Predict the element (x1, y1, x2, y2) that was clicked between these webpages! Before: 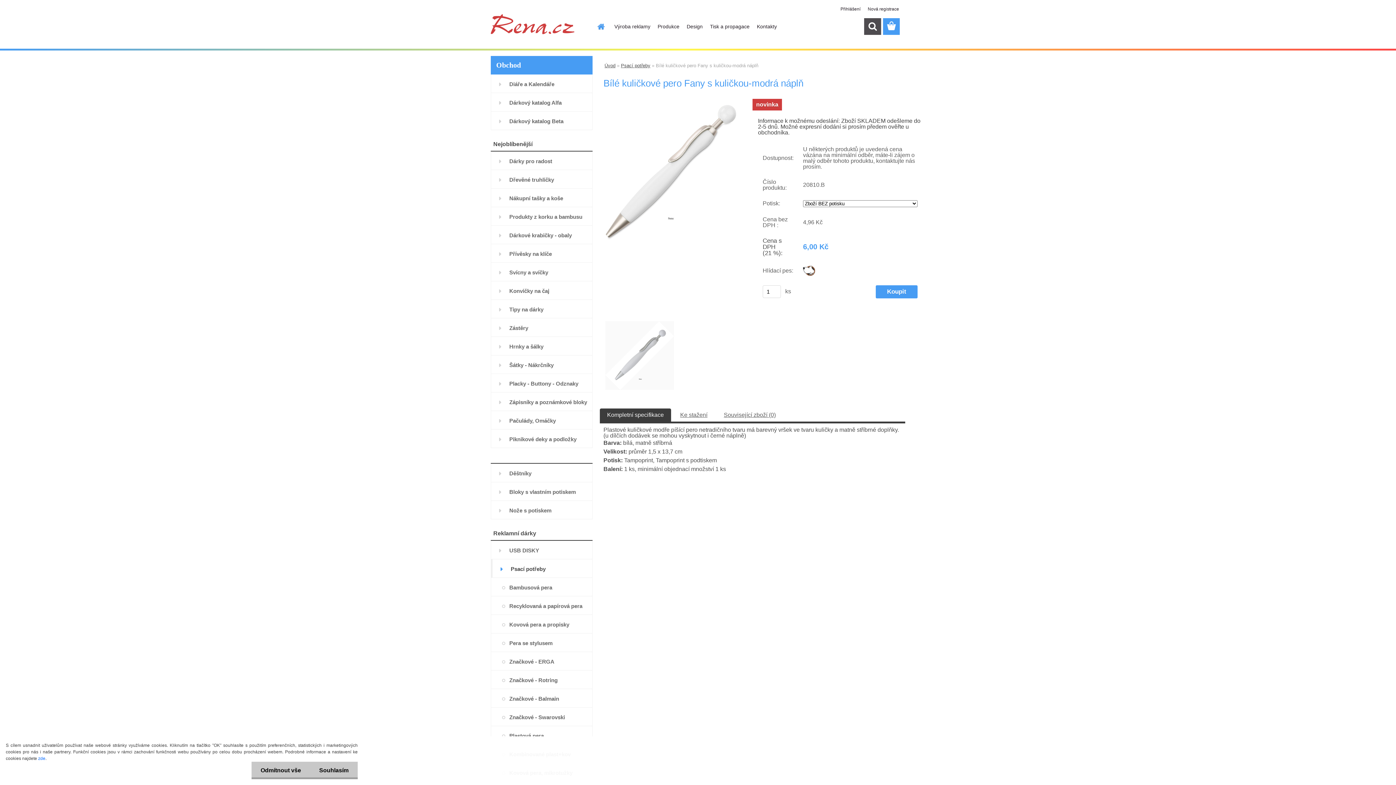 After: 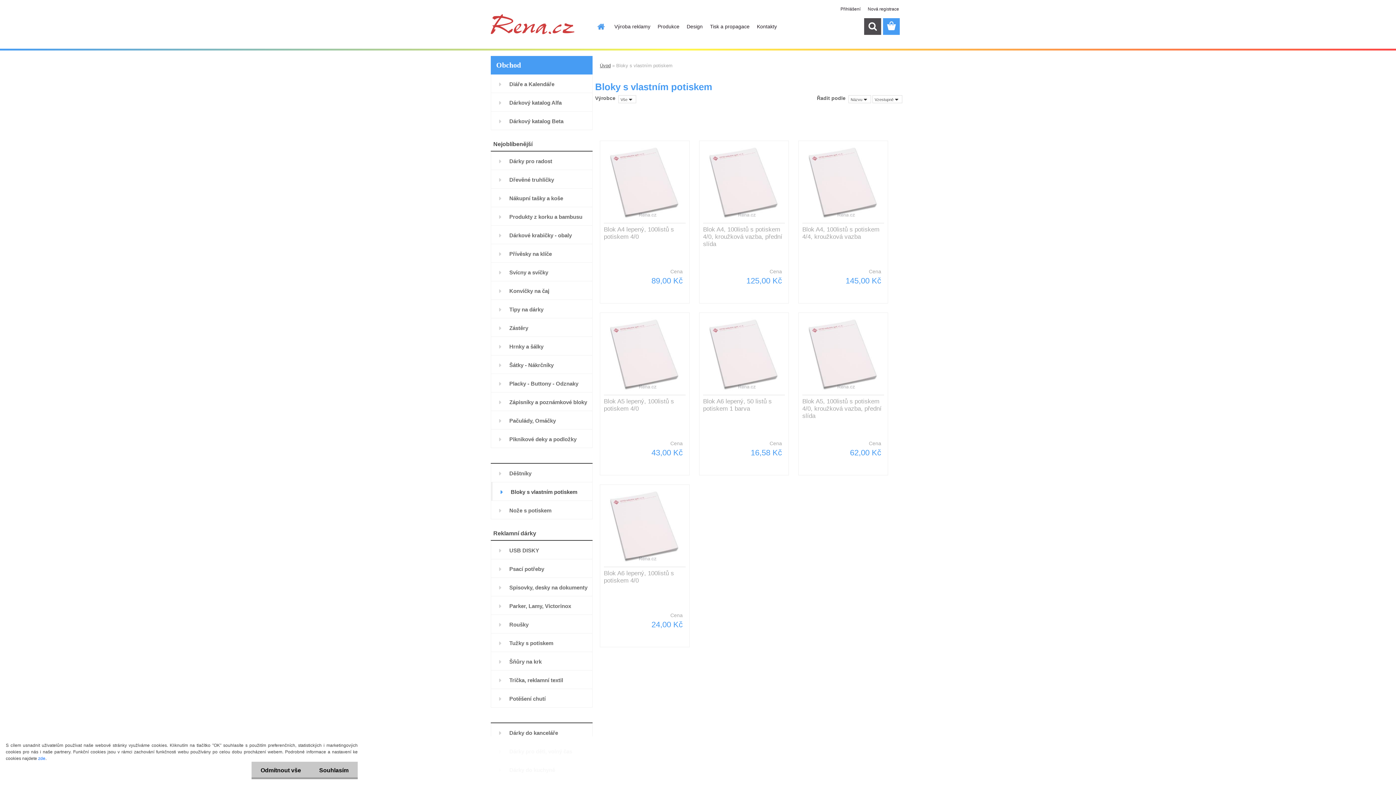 Action: label: Bloky s vlastním potiskem bbox: (490, 482, 592, 501)